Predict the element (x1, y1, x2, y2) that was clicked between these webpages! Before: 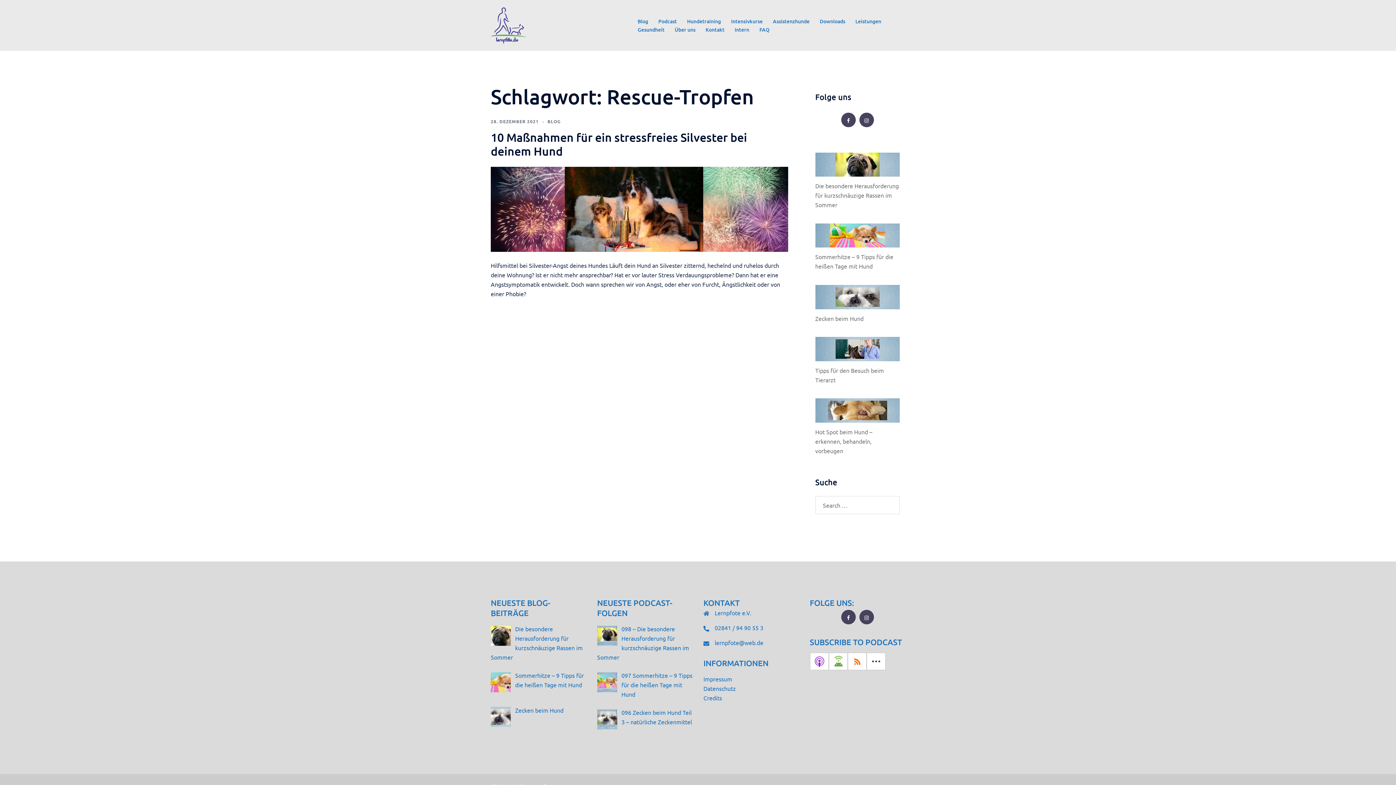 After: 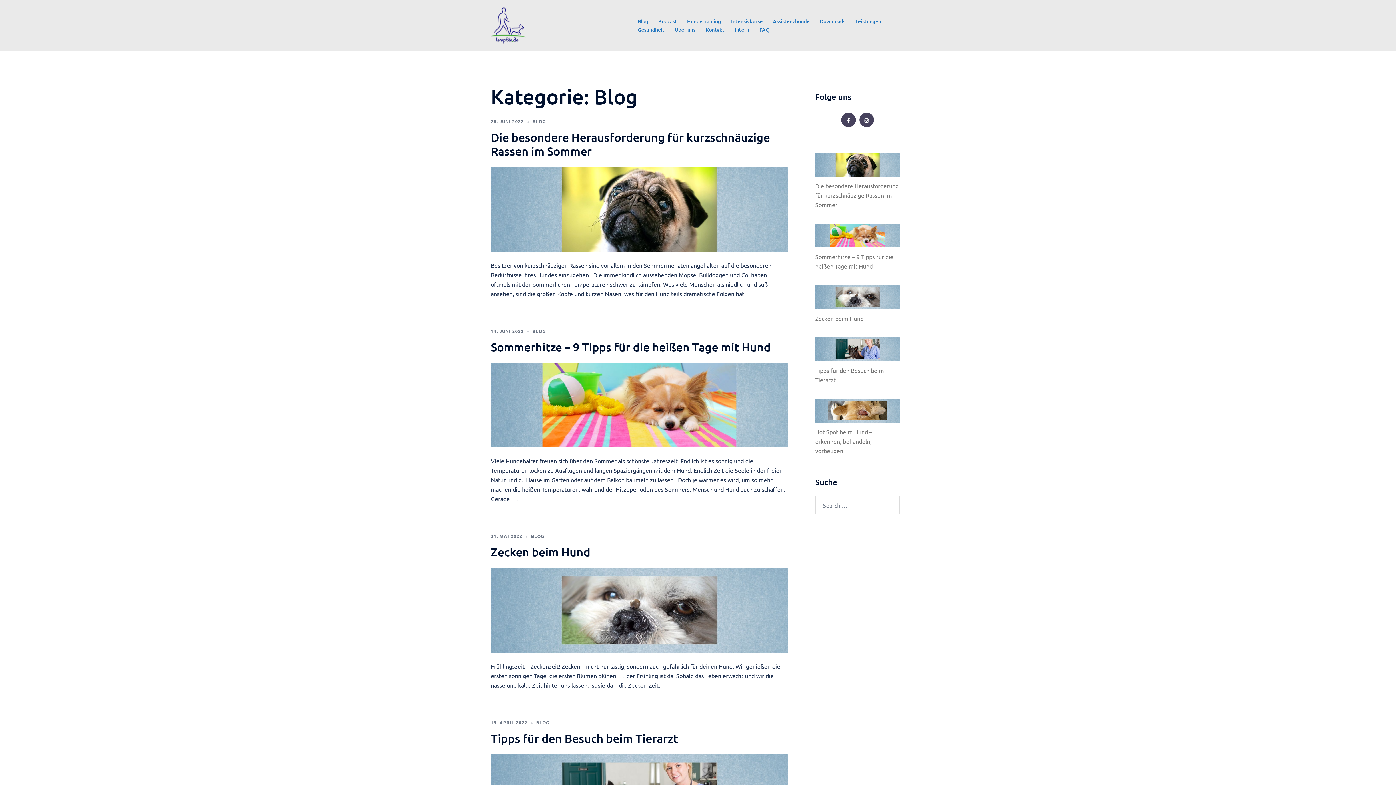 Action: label: BLOG bbox: (547, 118, 560, 124)